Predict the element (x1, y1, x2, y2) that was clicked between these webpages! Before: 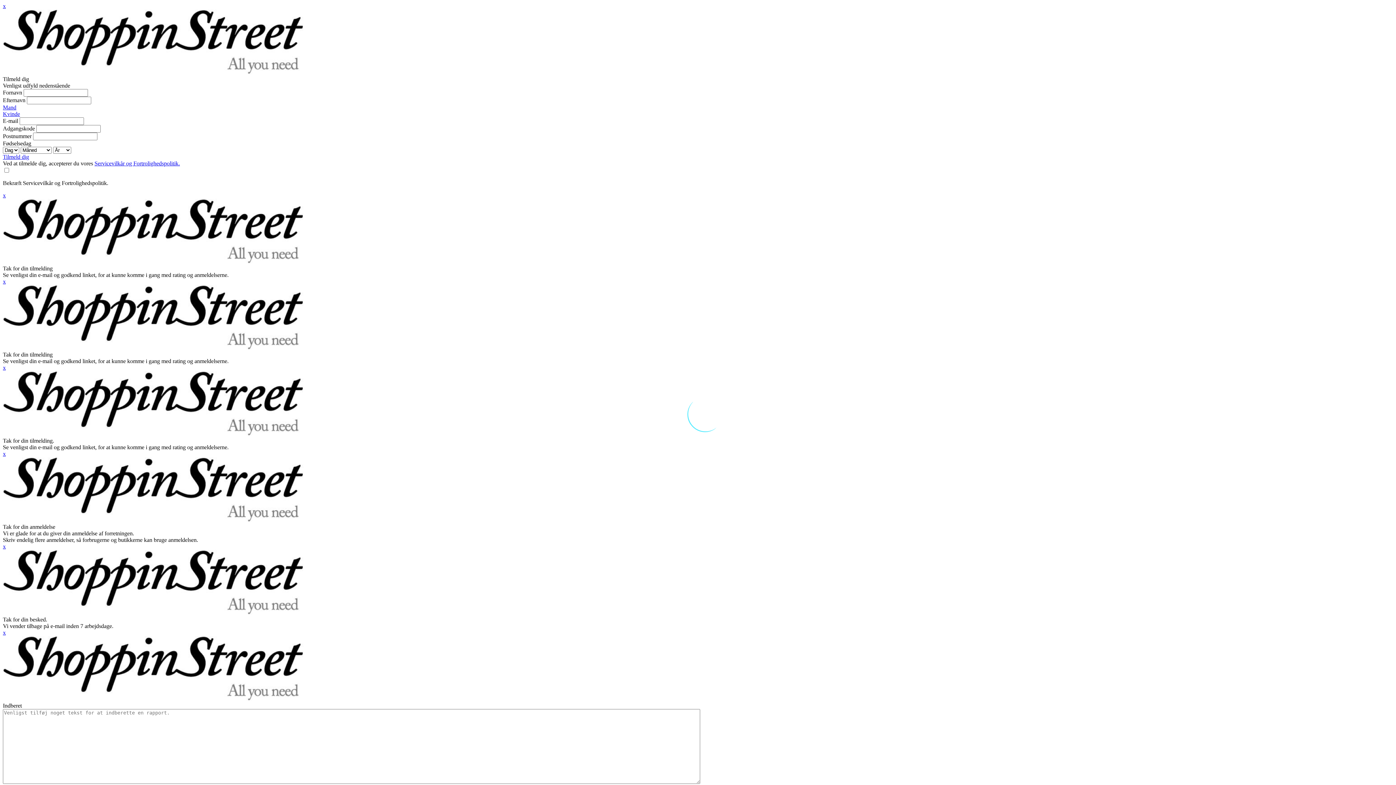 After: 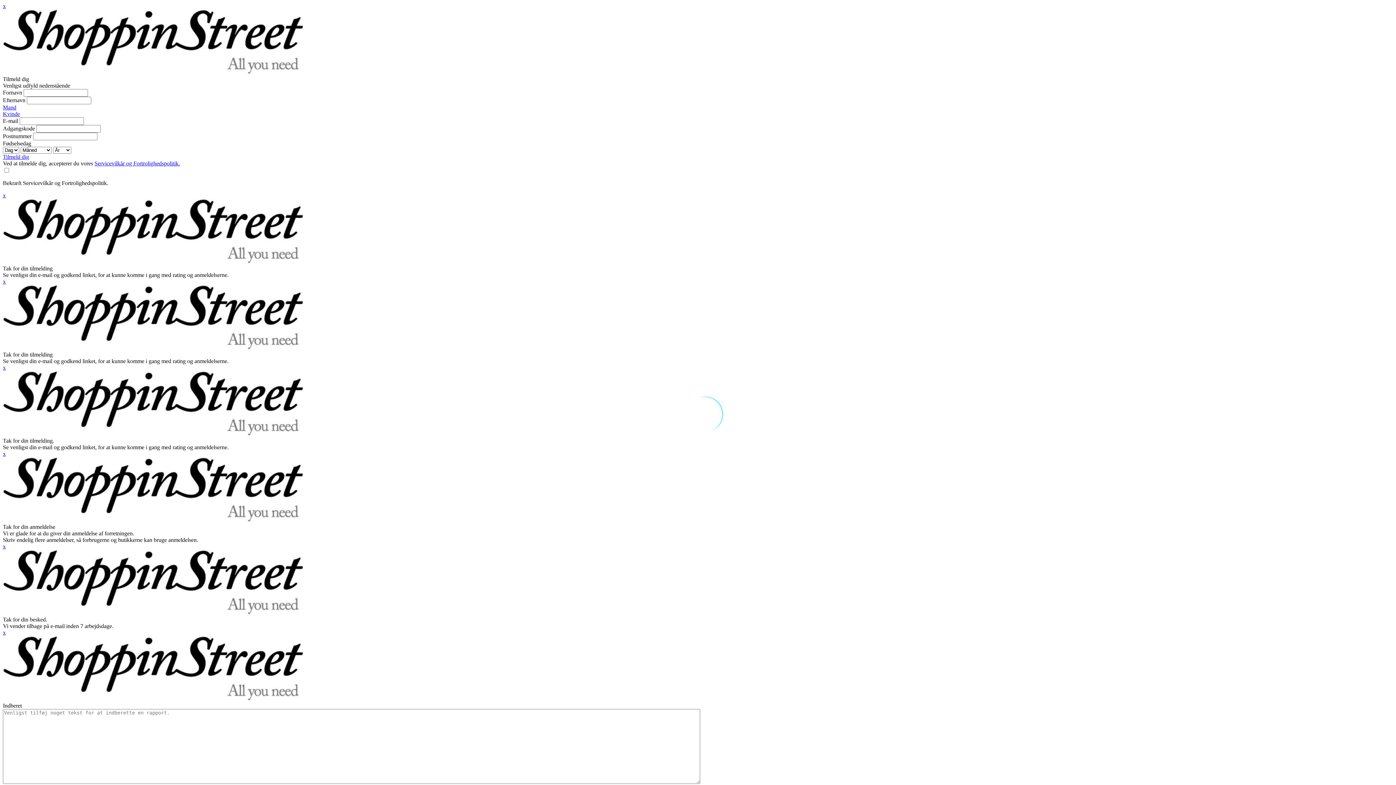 Action: bbox: (2, 104, 16, 110) label: Mand